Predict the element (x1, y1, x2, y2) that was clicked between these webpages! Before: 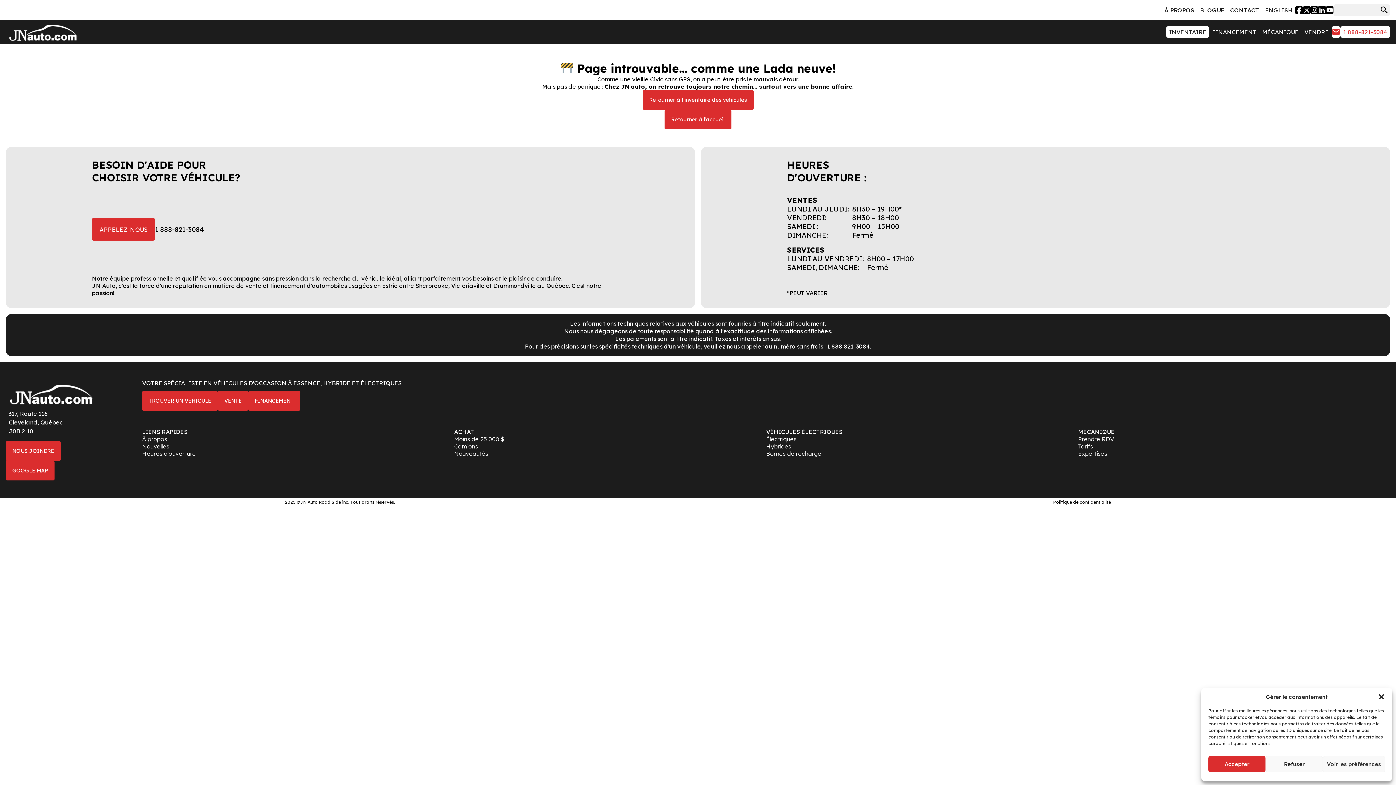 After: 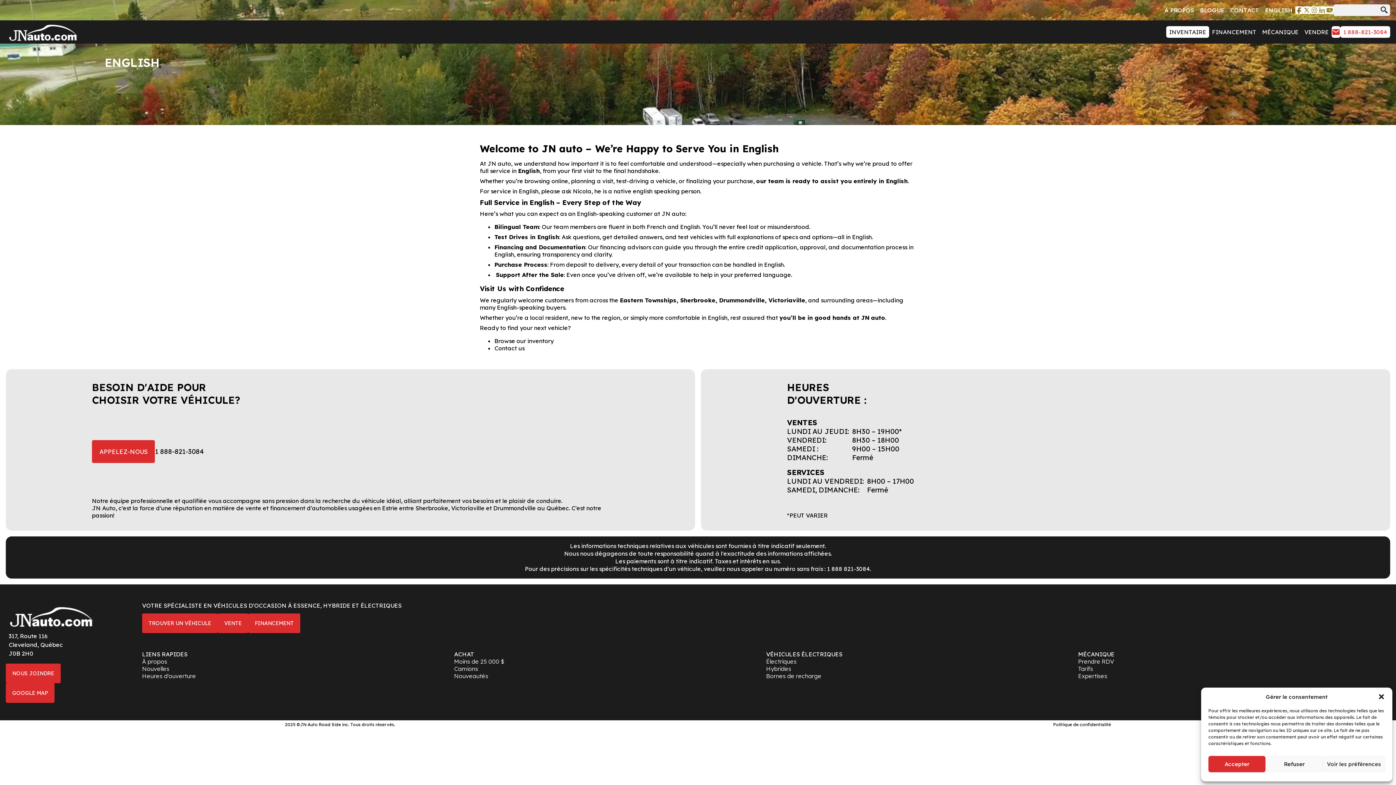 Action: label: ENGLISH bbox: (1262, 4, 1295, 16)